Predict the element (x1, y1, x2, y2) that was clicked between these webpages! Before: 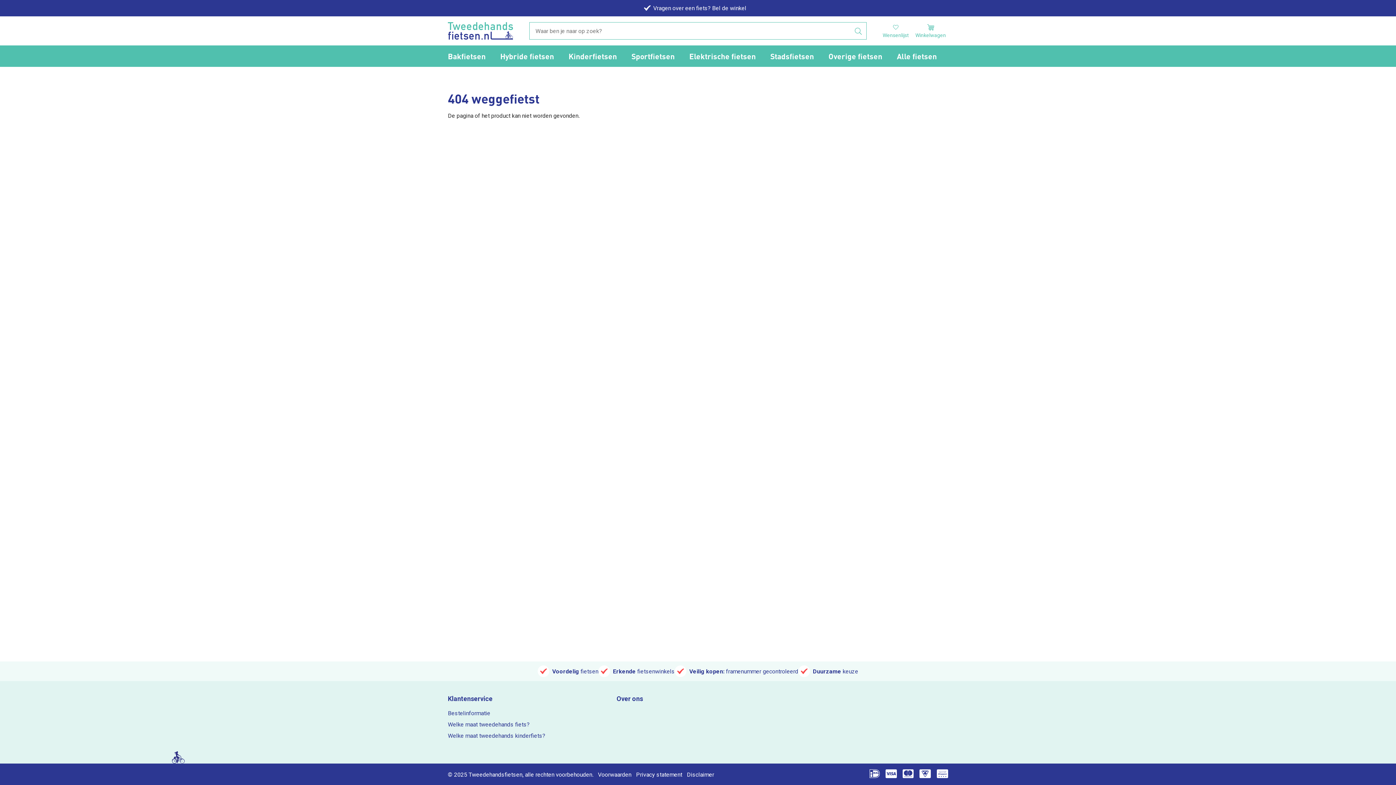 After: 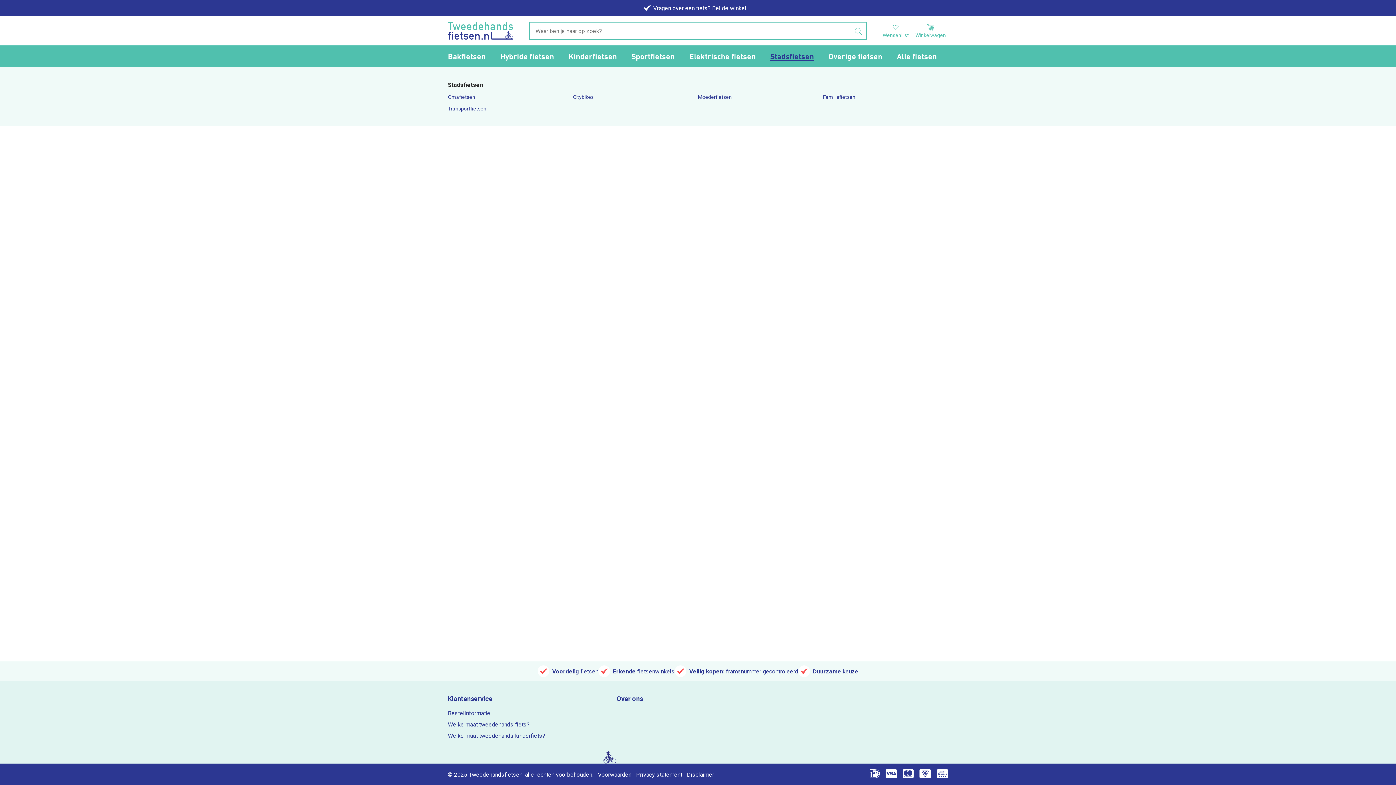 Action: label: Stadsfietsen bbox: (763, 45, 821, 66)